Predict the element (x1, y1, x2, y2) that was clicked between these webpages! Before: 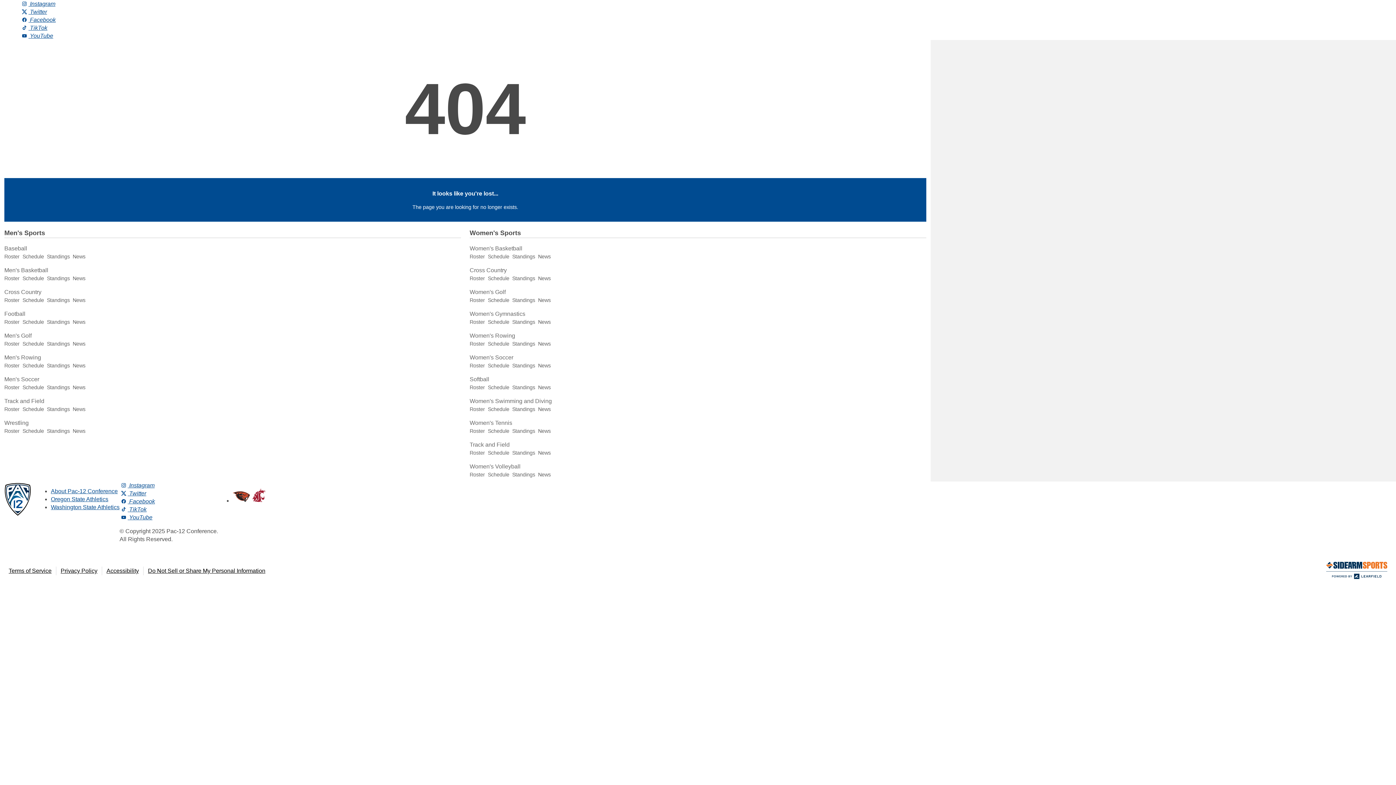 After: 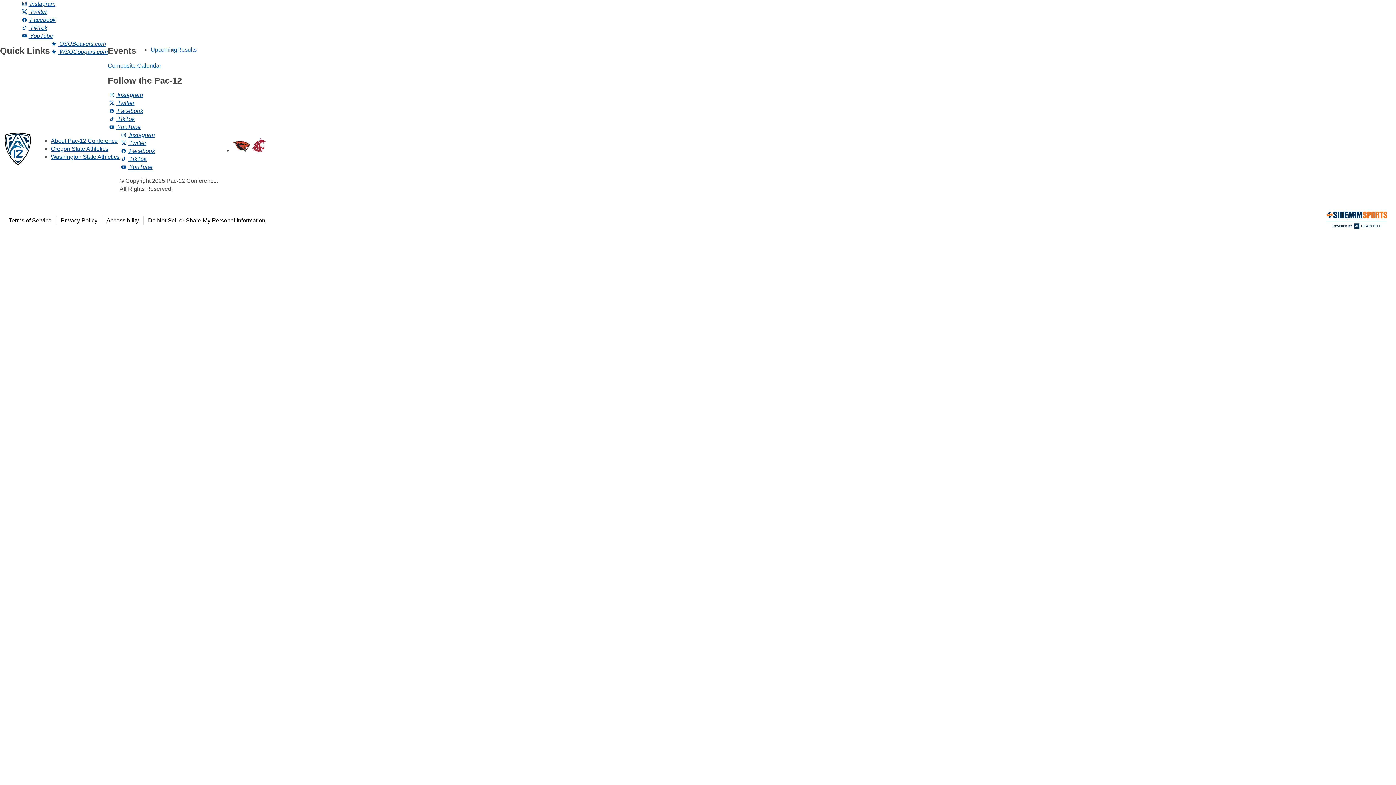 Action: bbox: (4, 311, 25, 317) label: Football